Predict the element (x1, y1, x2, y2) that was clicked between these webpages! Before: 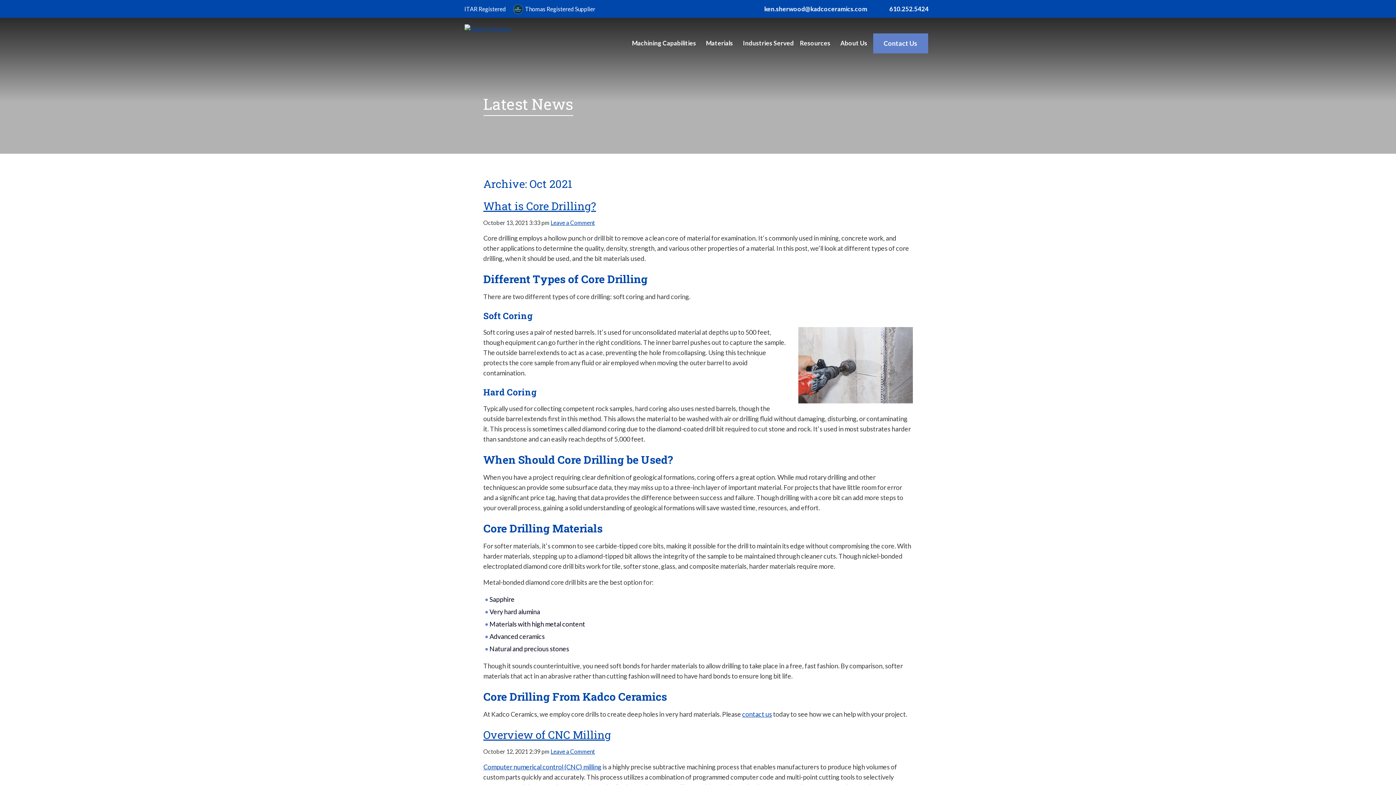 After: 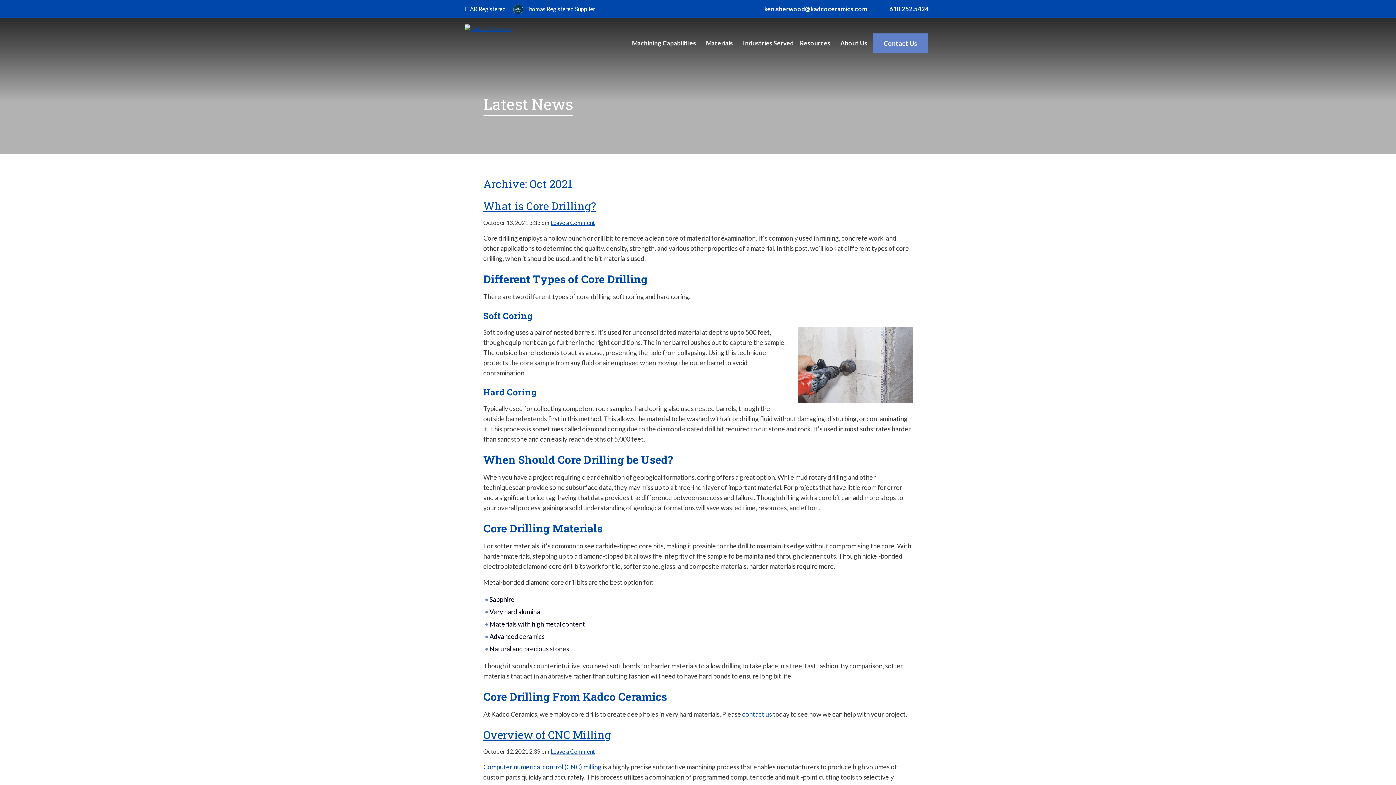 Action: label: Thomas Registered Supplier bbox: (512, 3, 595, 14)